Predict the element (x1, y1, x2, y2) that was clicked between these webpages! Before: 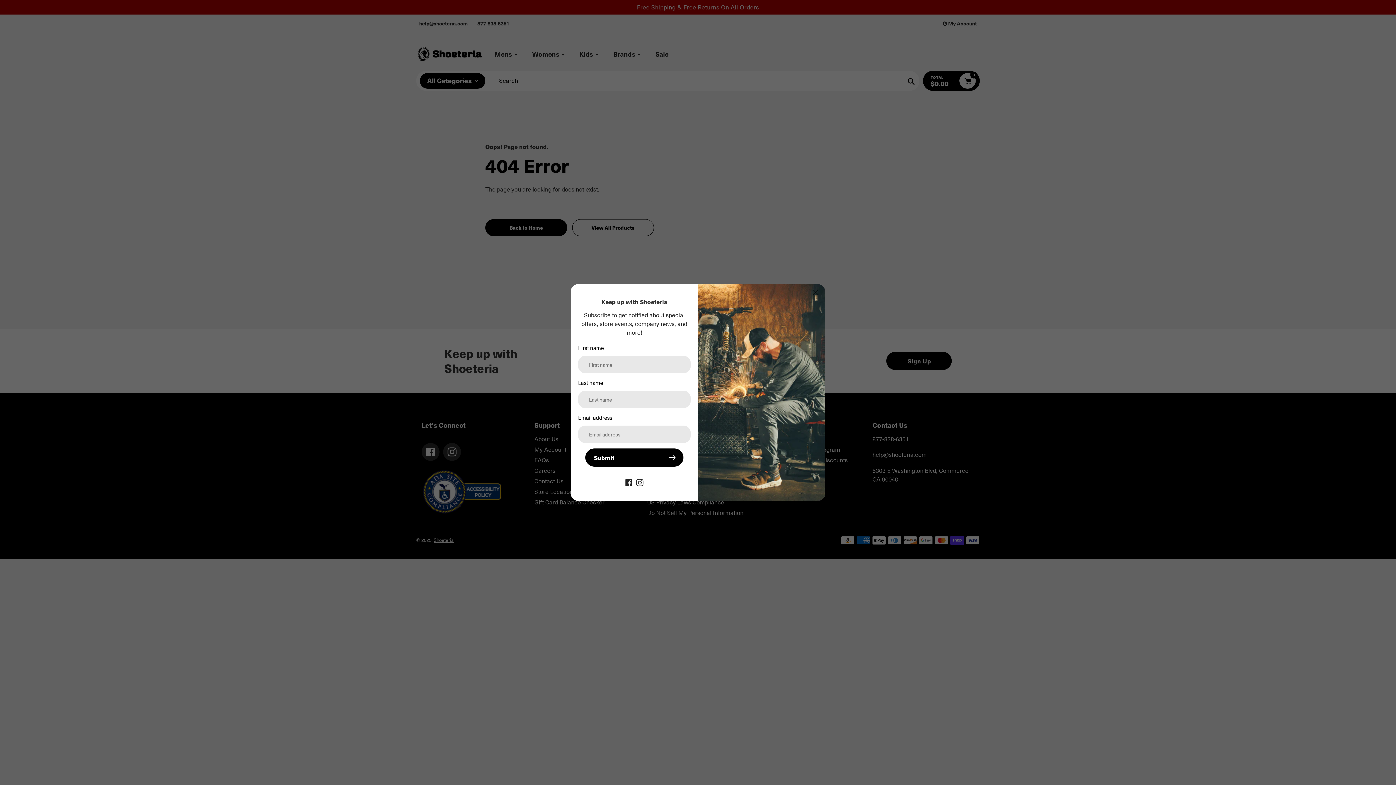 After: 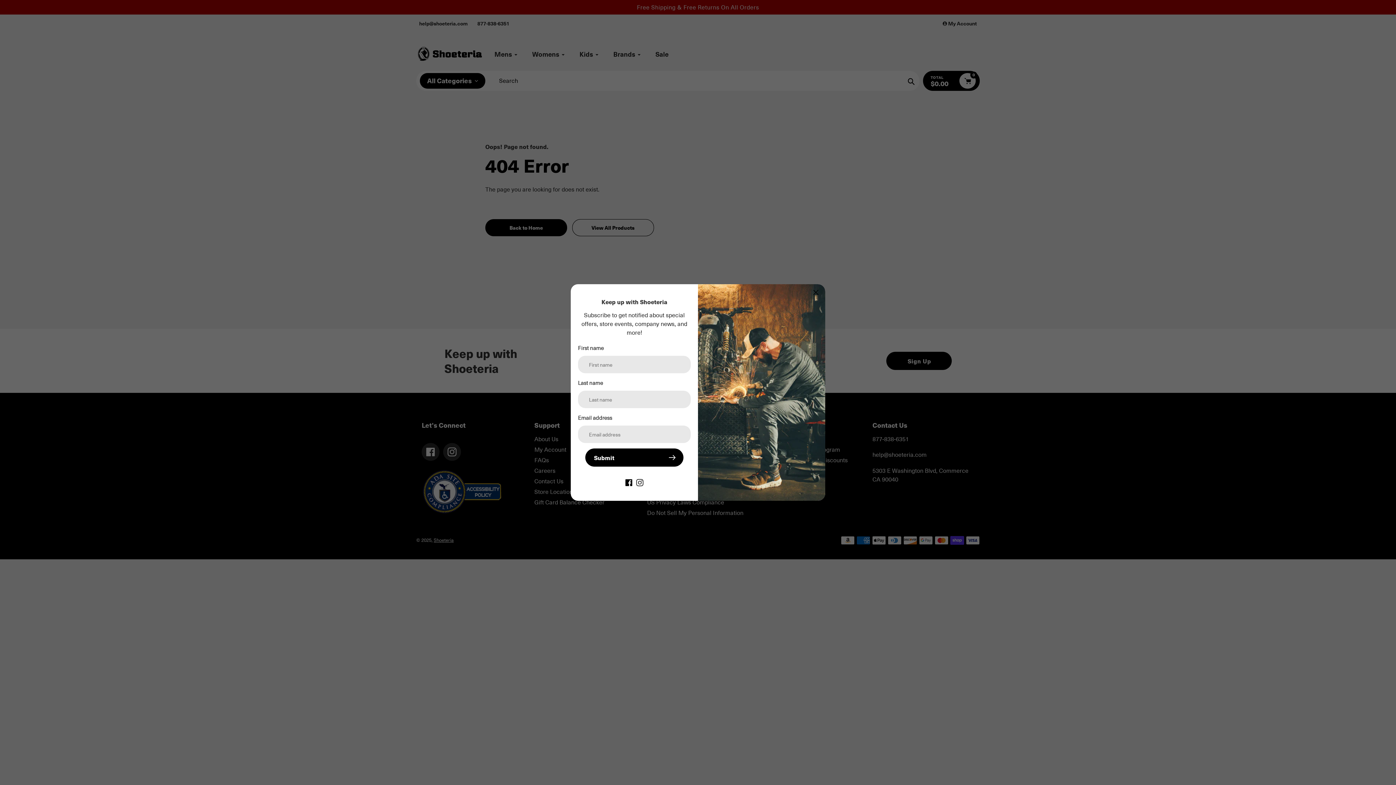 Action: bbox: (625, 478, 632, 486) label: Facebook